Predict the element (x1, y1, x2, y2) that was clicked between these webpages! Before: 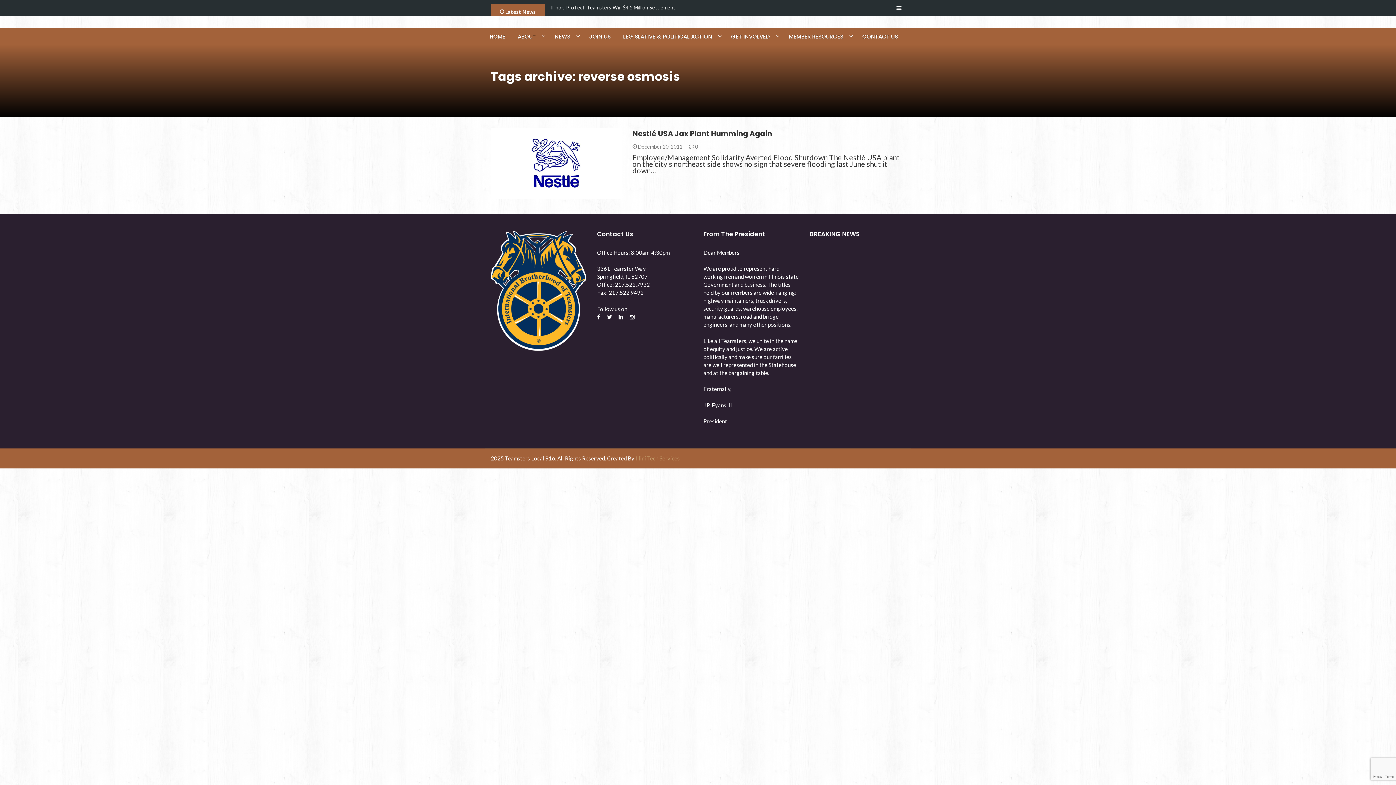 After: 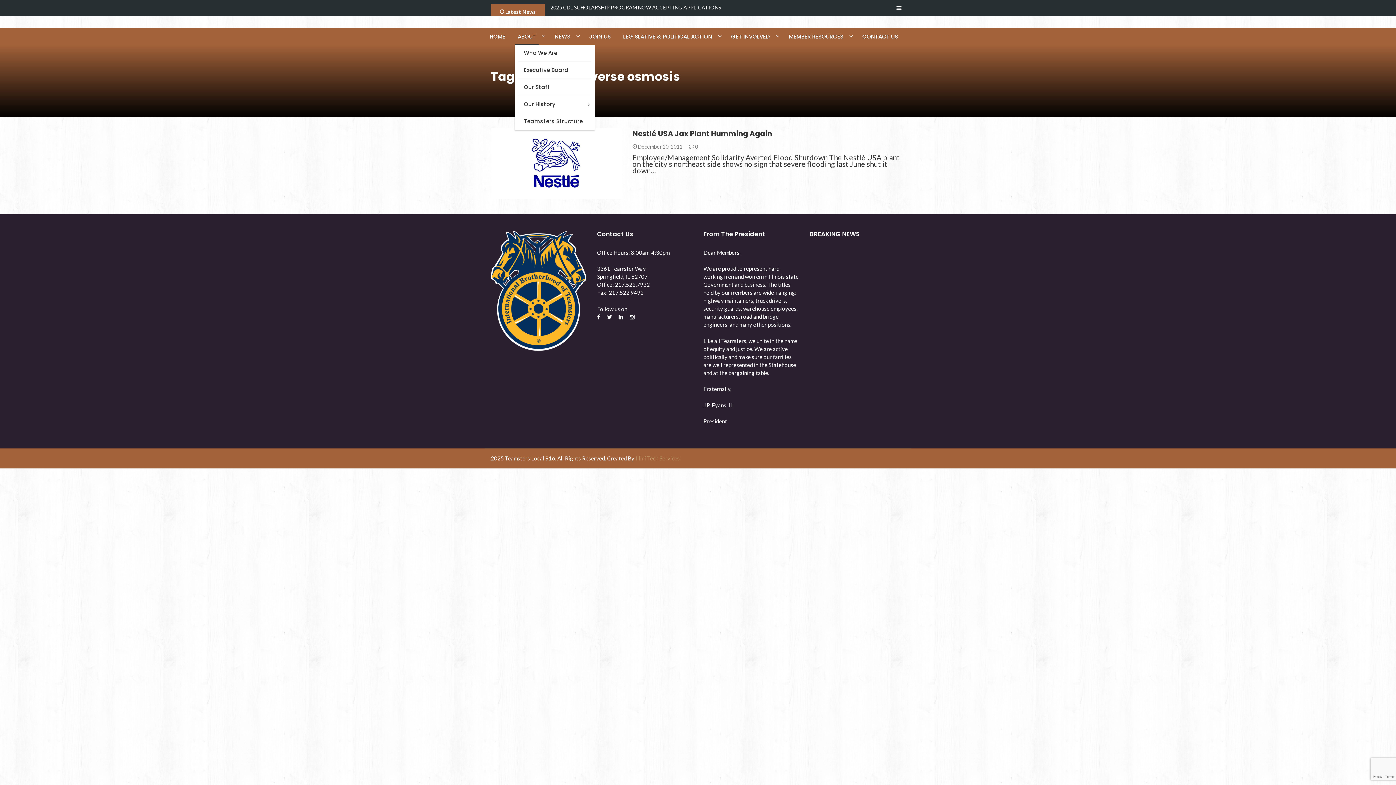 Action: label: ABOUT bbox: (514, 27, 538, 44)